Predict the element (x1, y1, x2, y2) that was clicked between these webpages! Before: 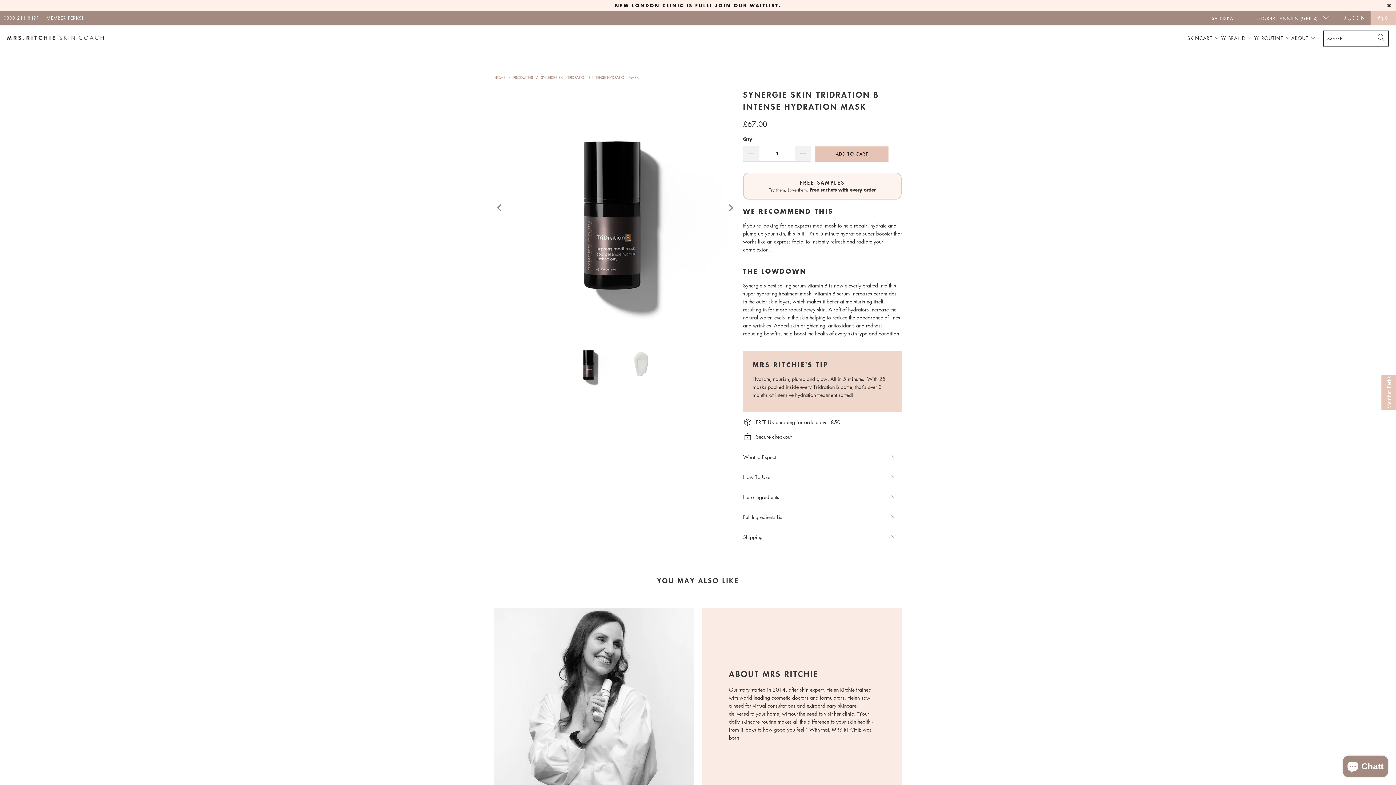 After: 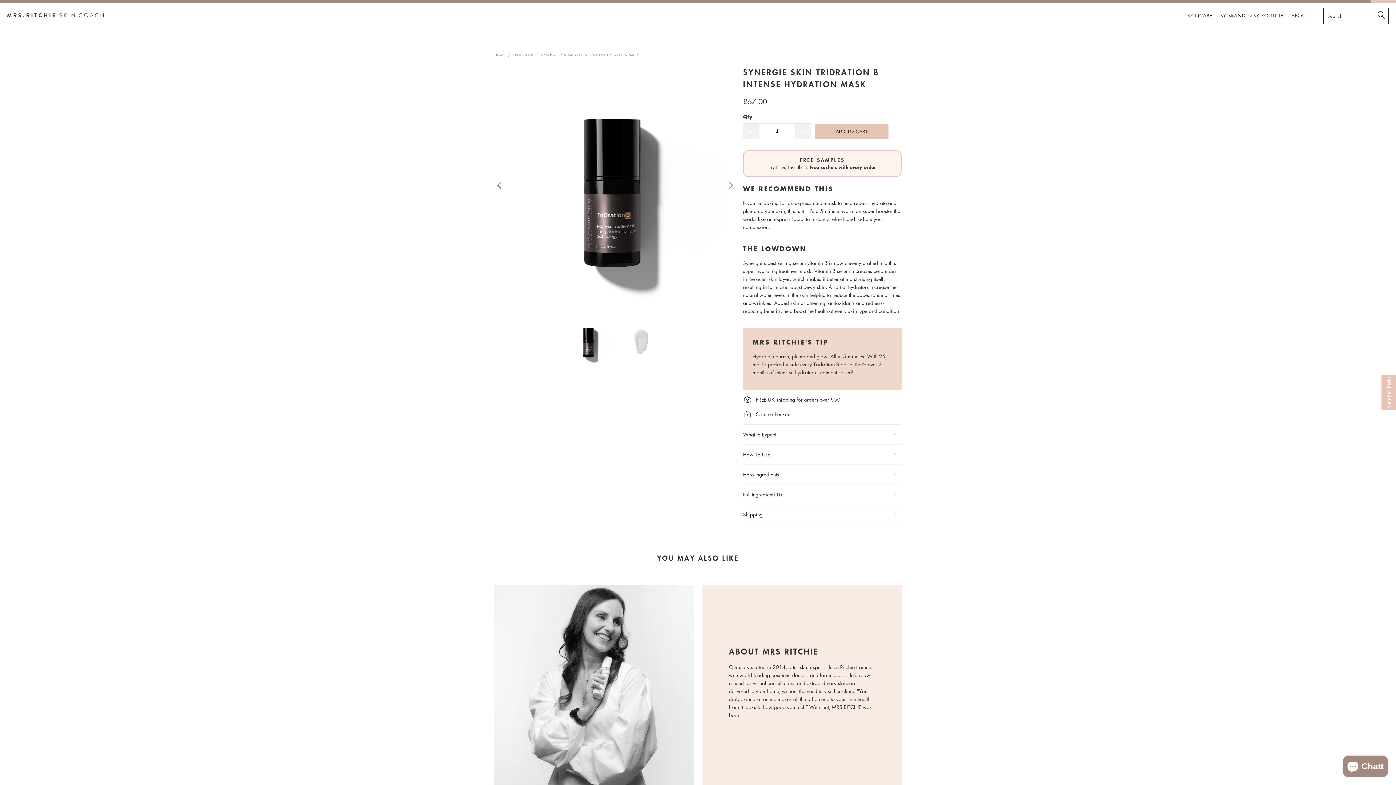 Action: bbox: (494, 608, 694, 808)